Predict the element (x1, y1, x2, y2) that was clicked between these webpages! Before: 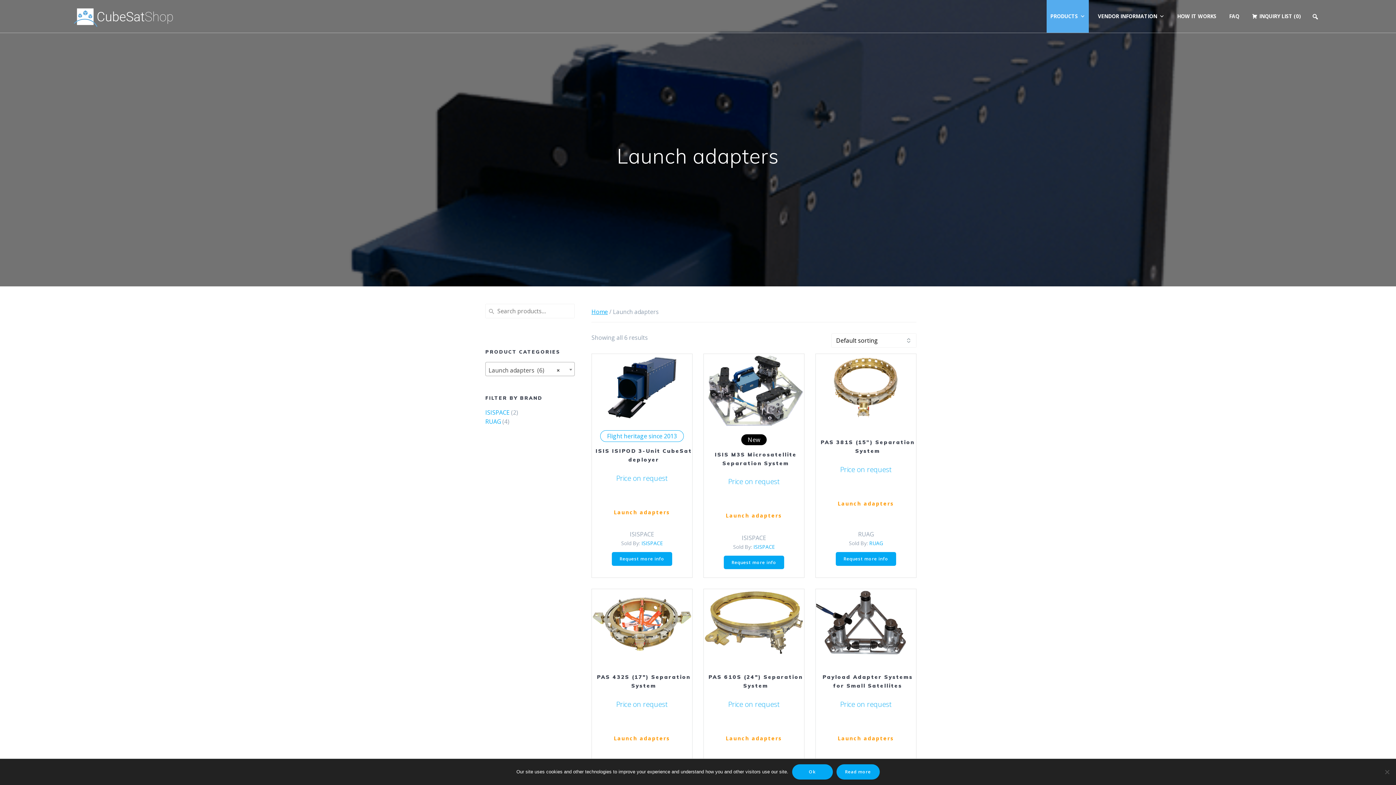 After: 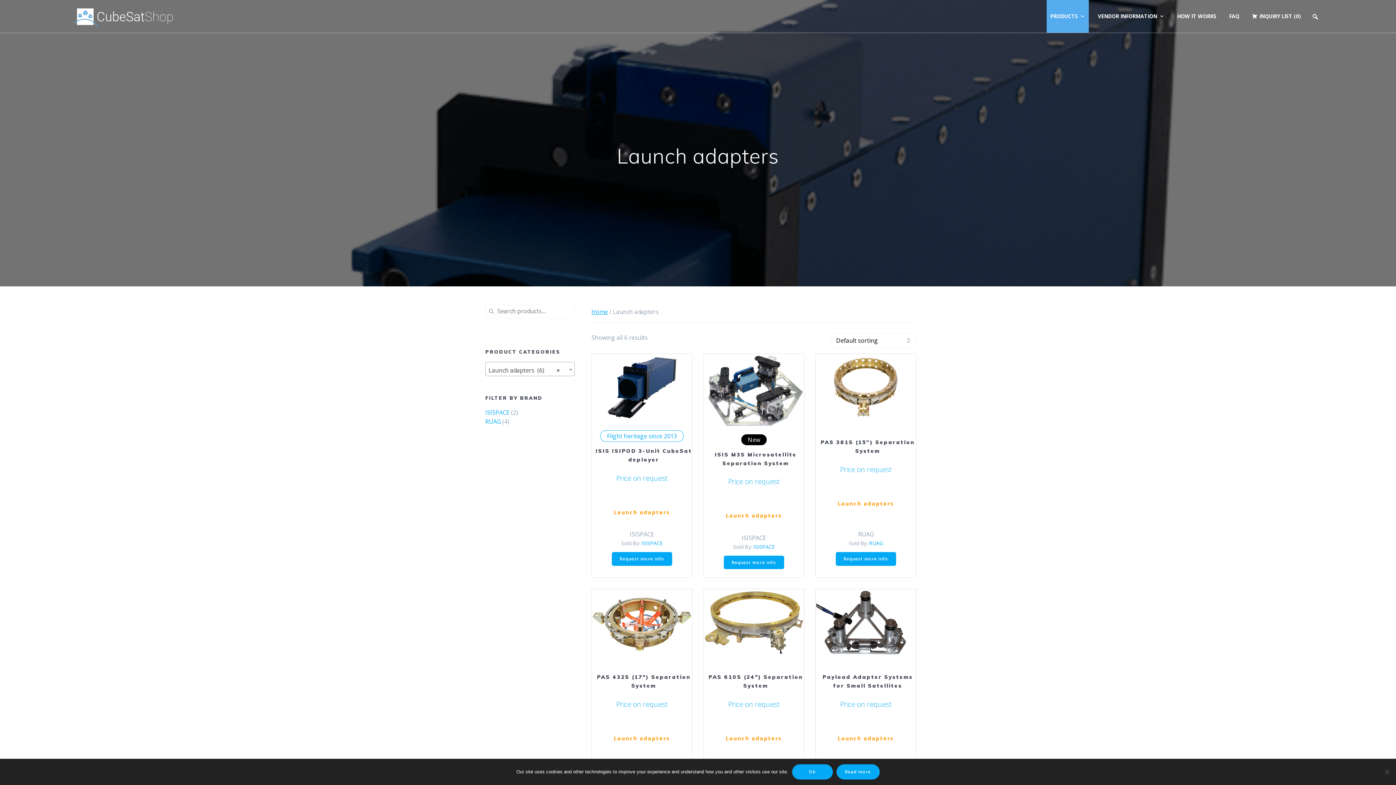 Action: bbox: (836, 764, 879, 780) label: Read more